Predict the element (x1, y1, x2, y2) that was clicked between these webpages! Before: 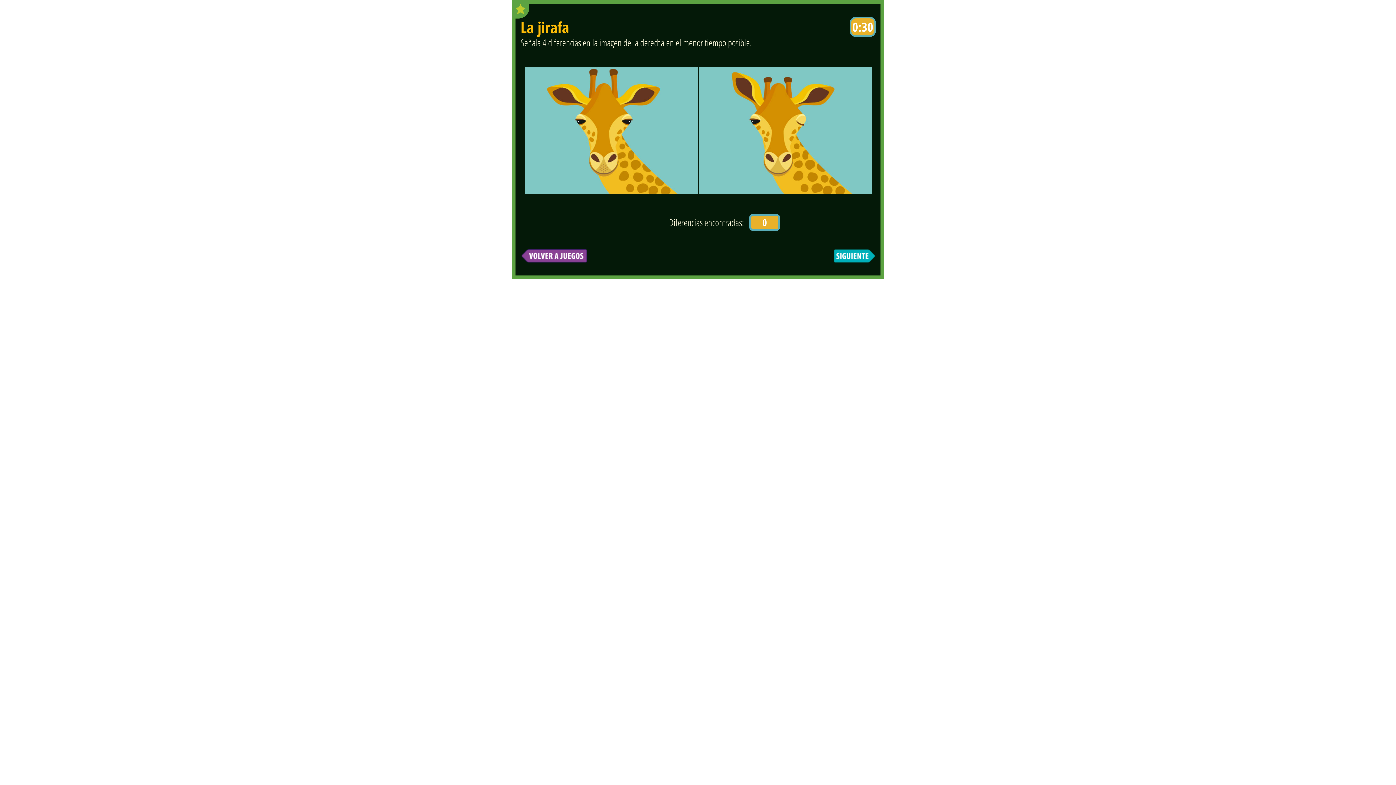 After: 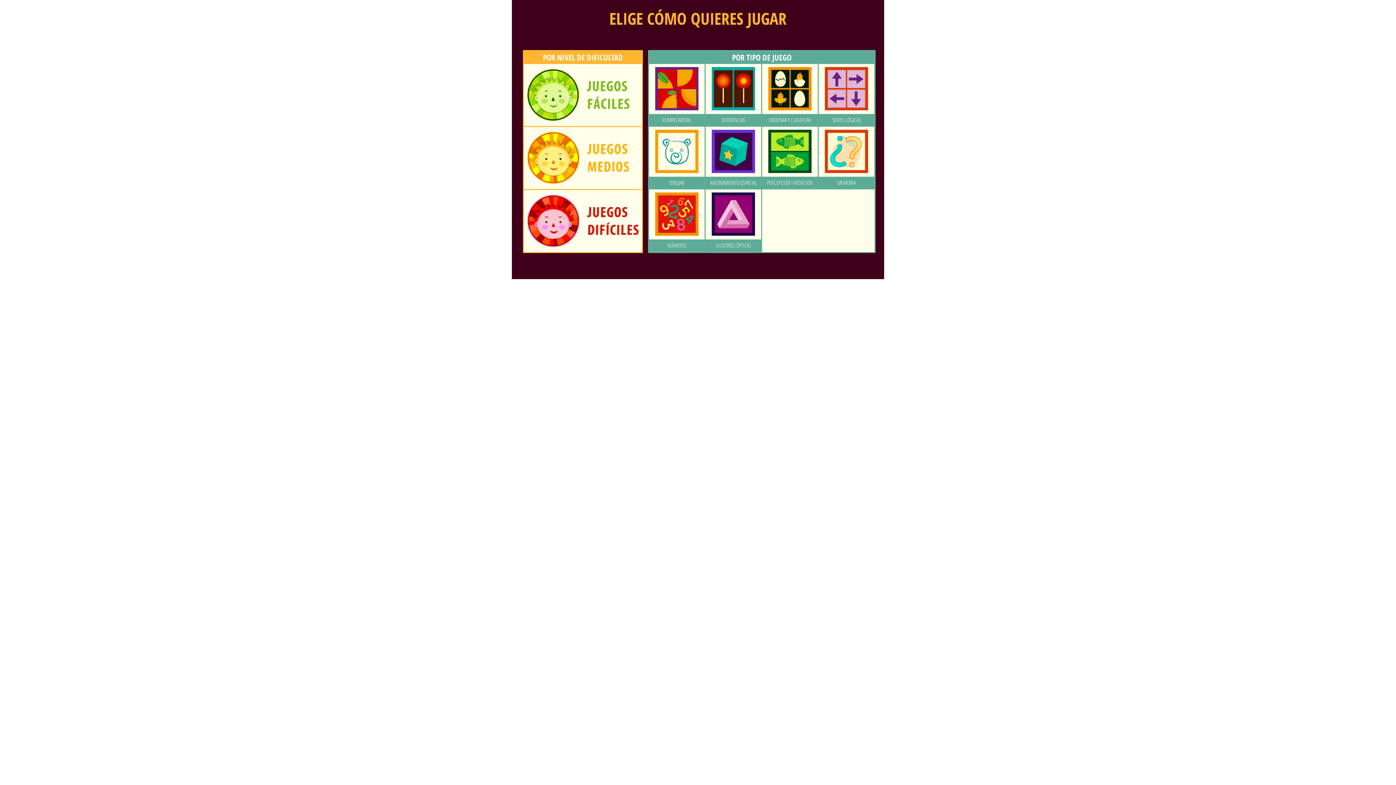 Action: bbox: (520, 249, 587, 262)